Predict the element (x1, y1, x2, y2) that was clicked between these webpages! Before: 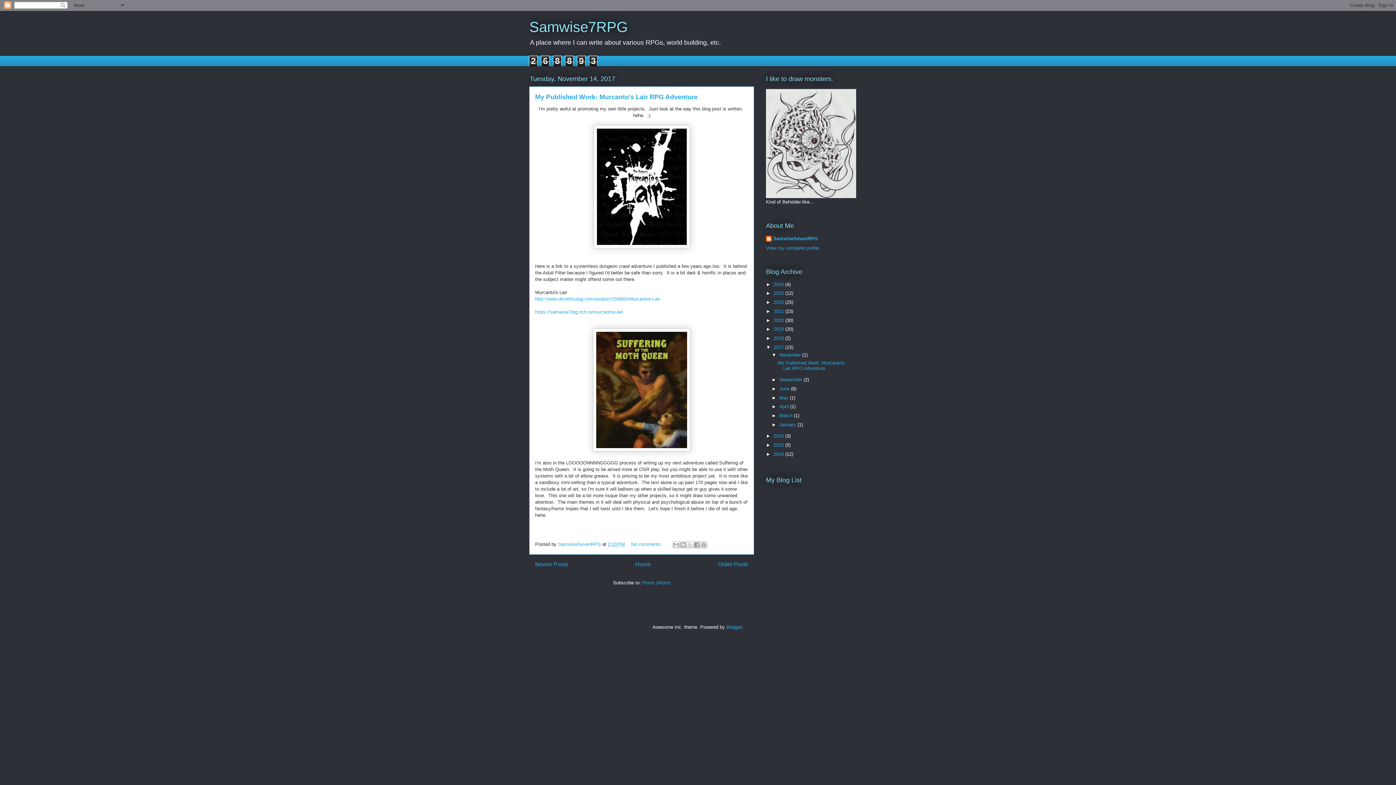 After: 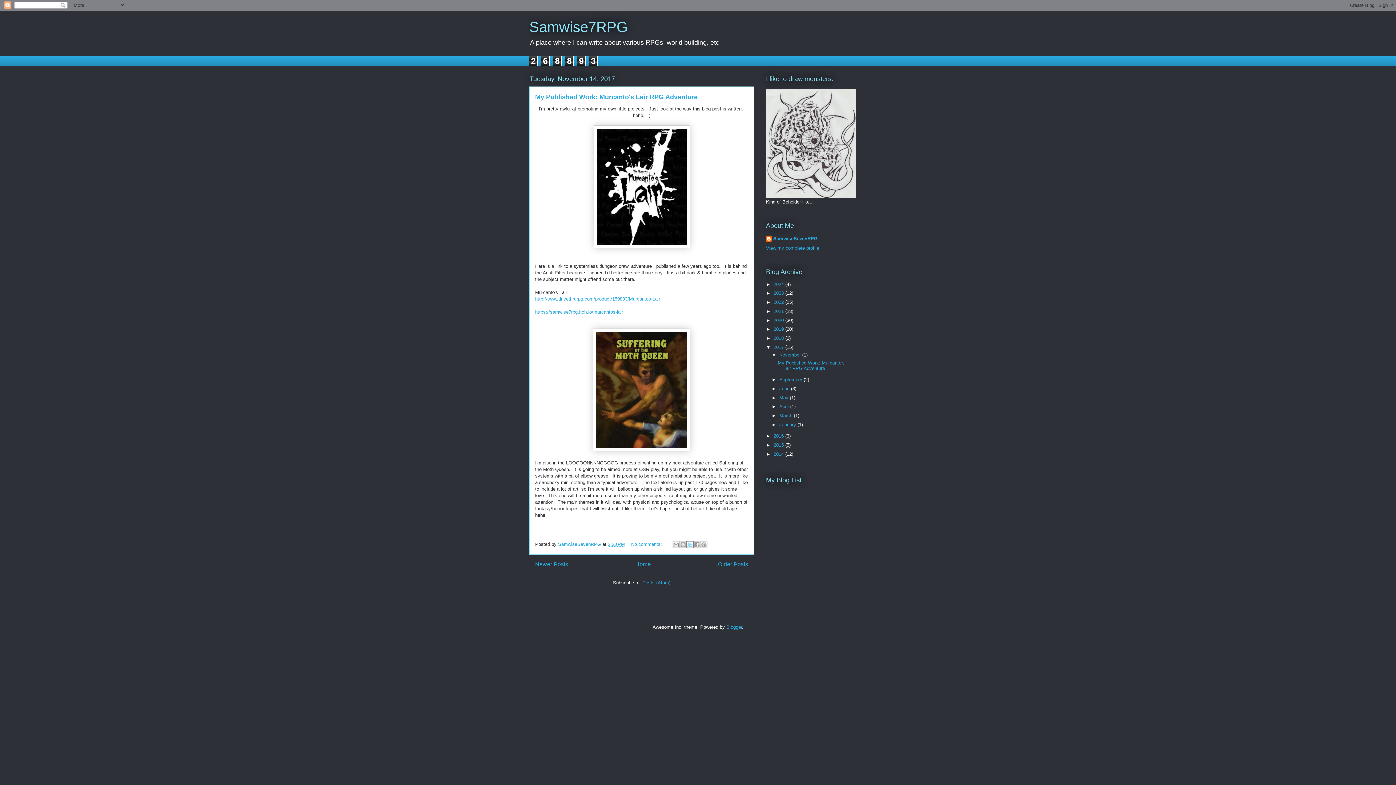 Action: label: Share to X bbox: (686, 541, 693, 548)